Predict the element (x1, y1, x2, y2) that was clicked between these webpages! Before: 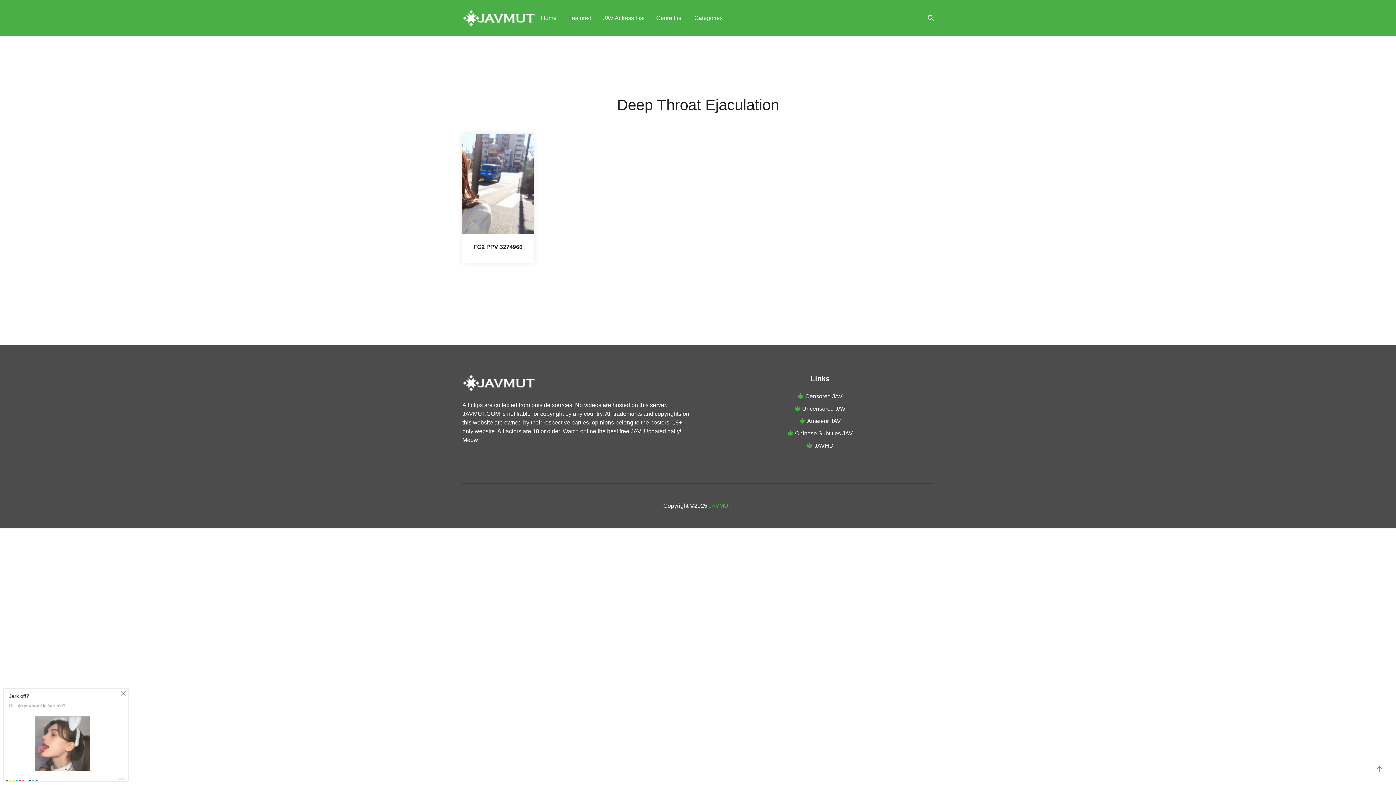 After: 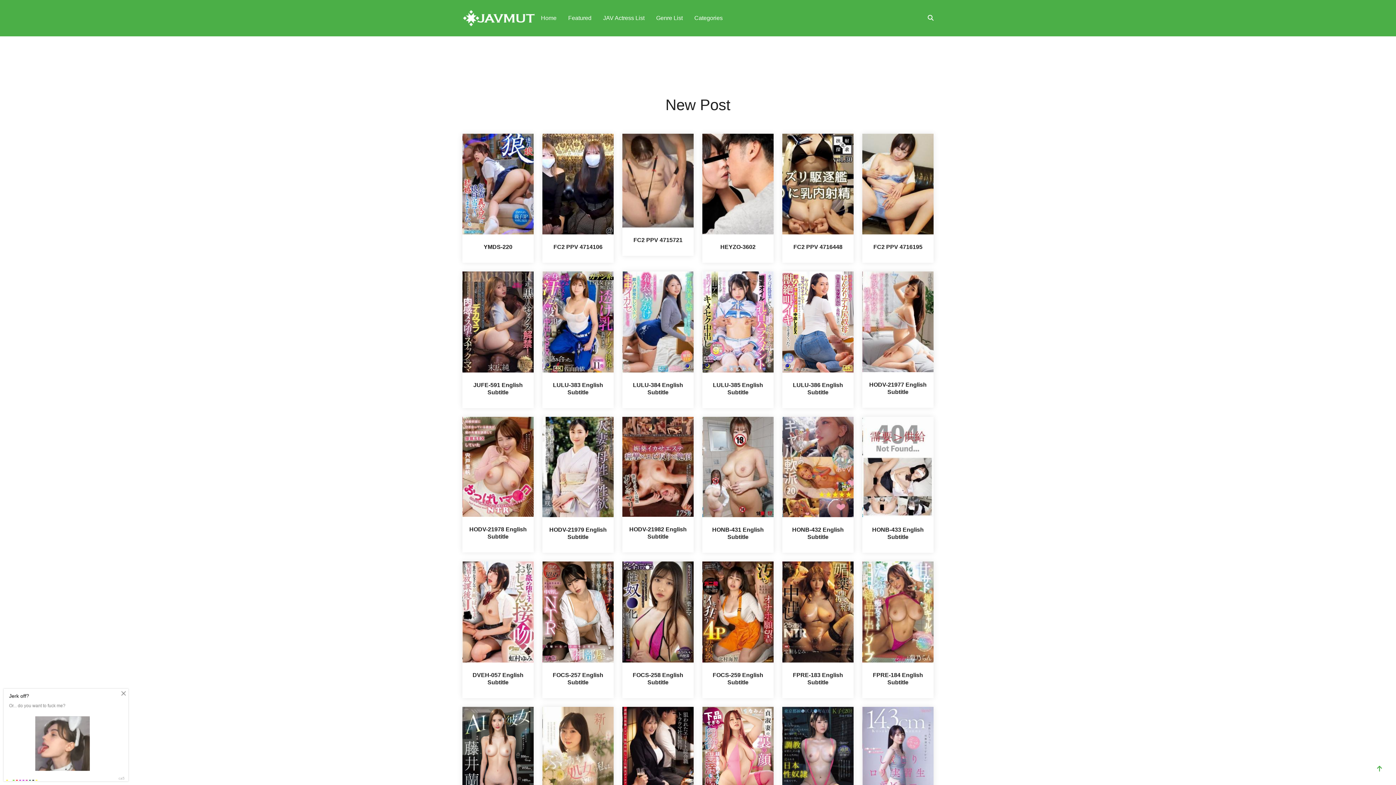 Action: bbox: (535, 0, 562, 35) label: Home